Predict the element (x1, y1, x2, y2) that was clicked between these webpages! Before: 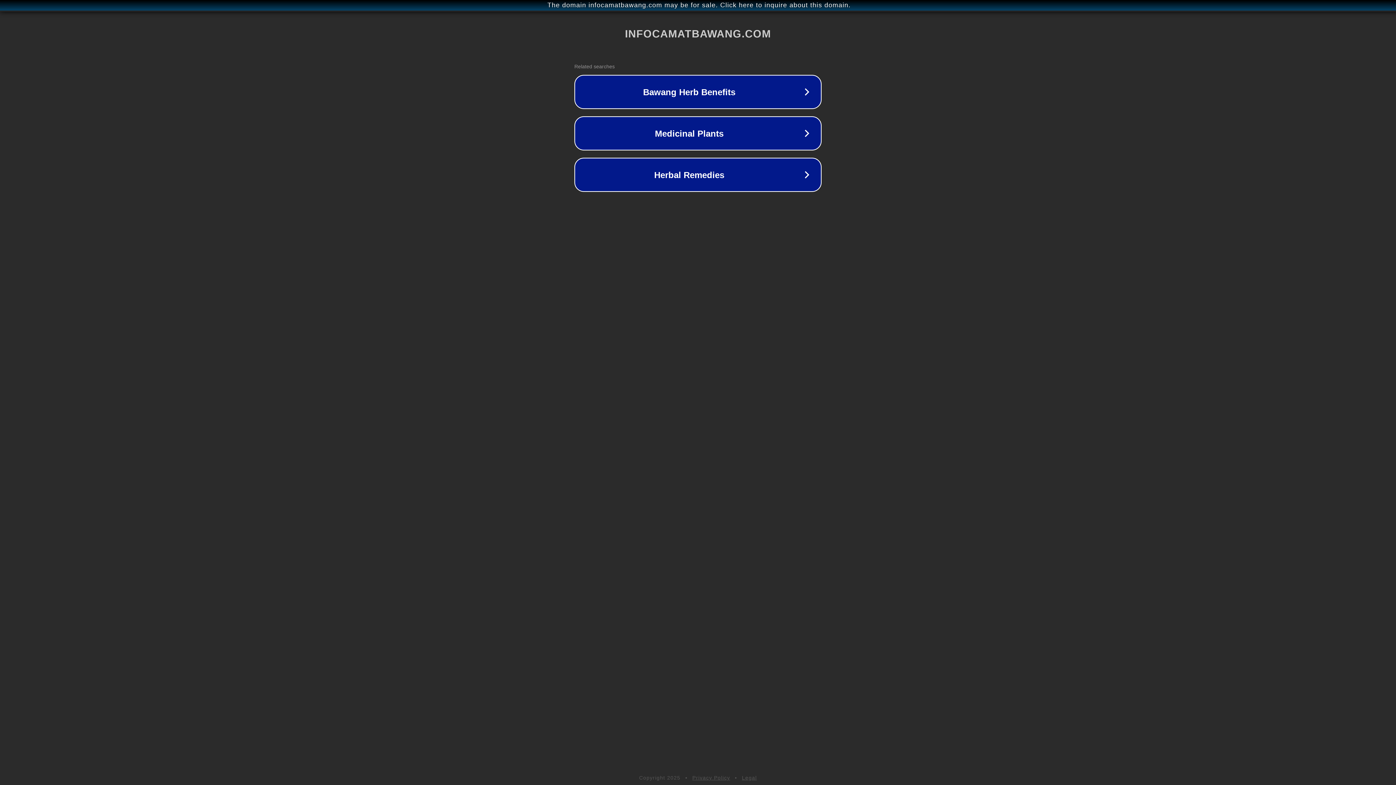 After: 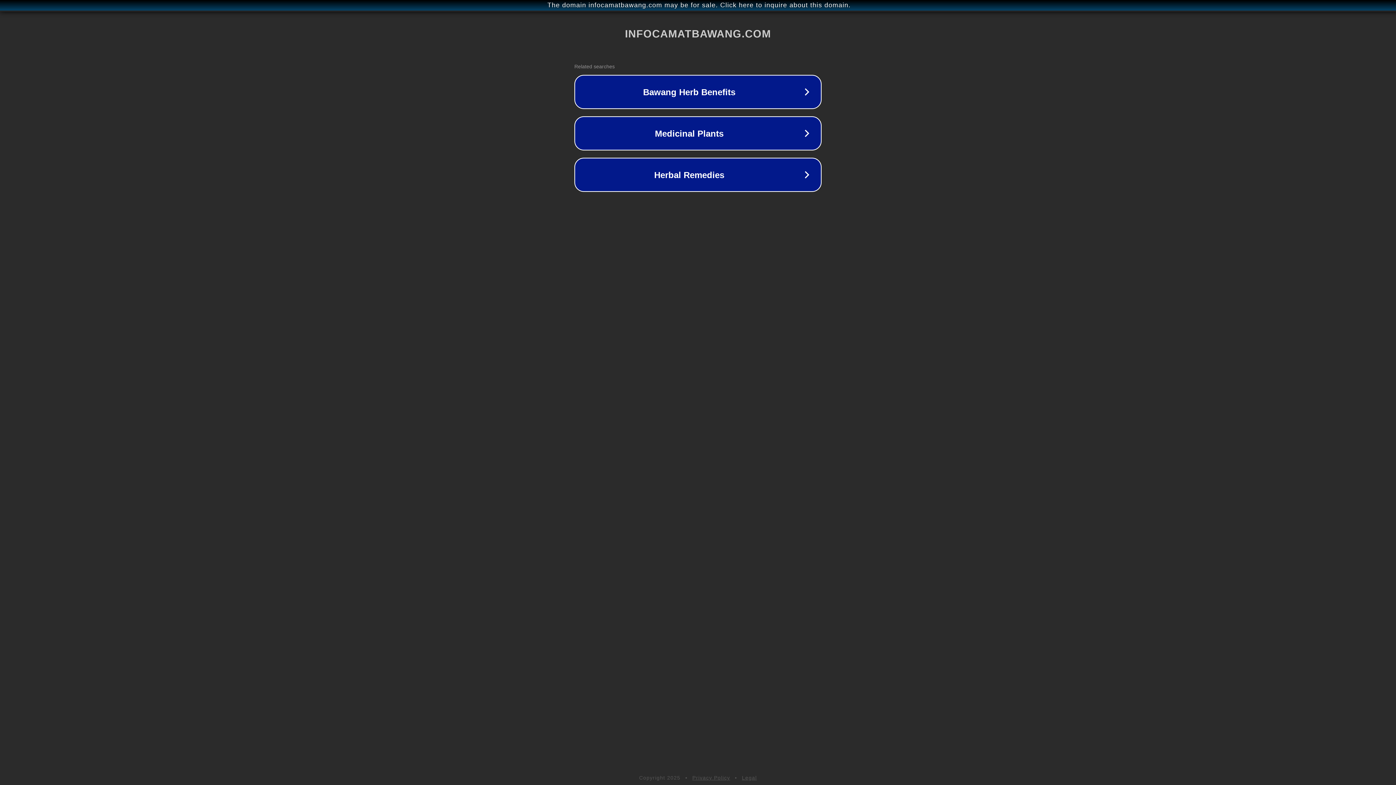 Action: label: Legal bbox: (742, 775, 757, 781)